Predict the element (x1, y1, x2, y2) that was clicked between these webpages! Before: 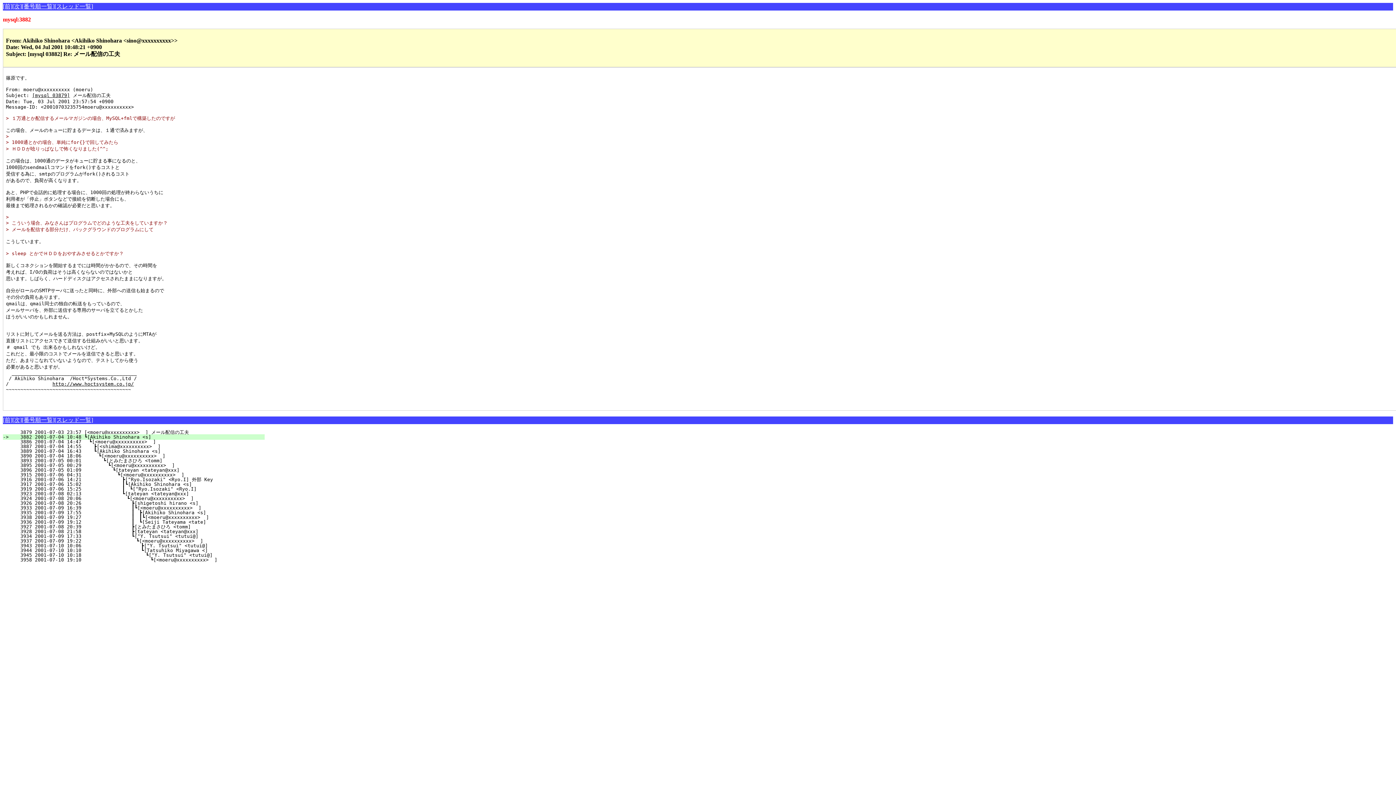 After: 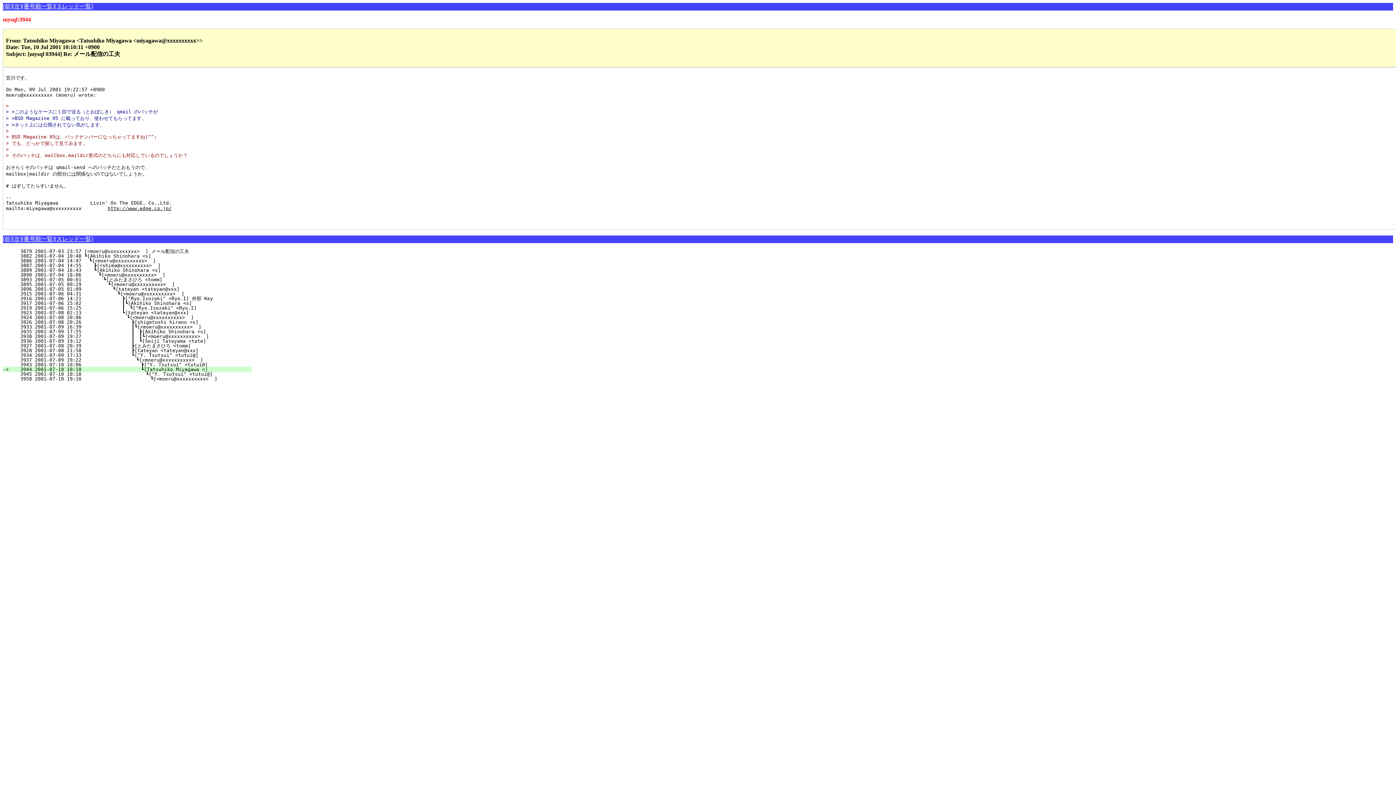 Action: label:    3944 2001-07-10 10:10 　　　　　　　　　　　　┗[Tatsuhiko Miyagawa <]                bbox: (11, 548, 251, 553)